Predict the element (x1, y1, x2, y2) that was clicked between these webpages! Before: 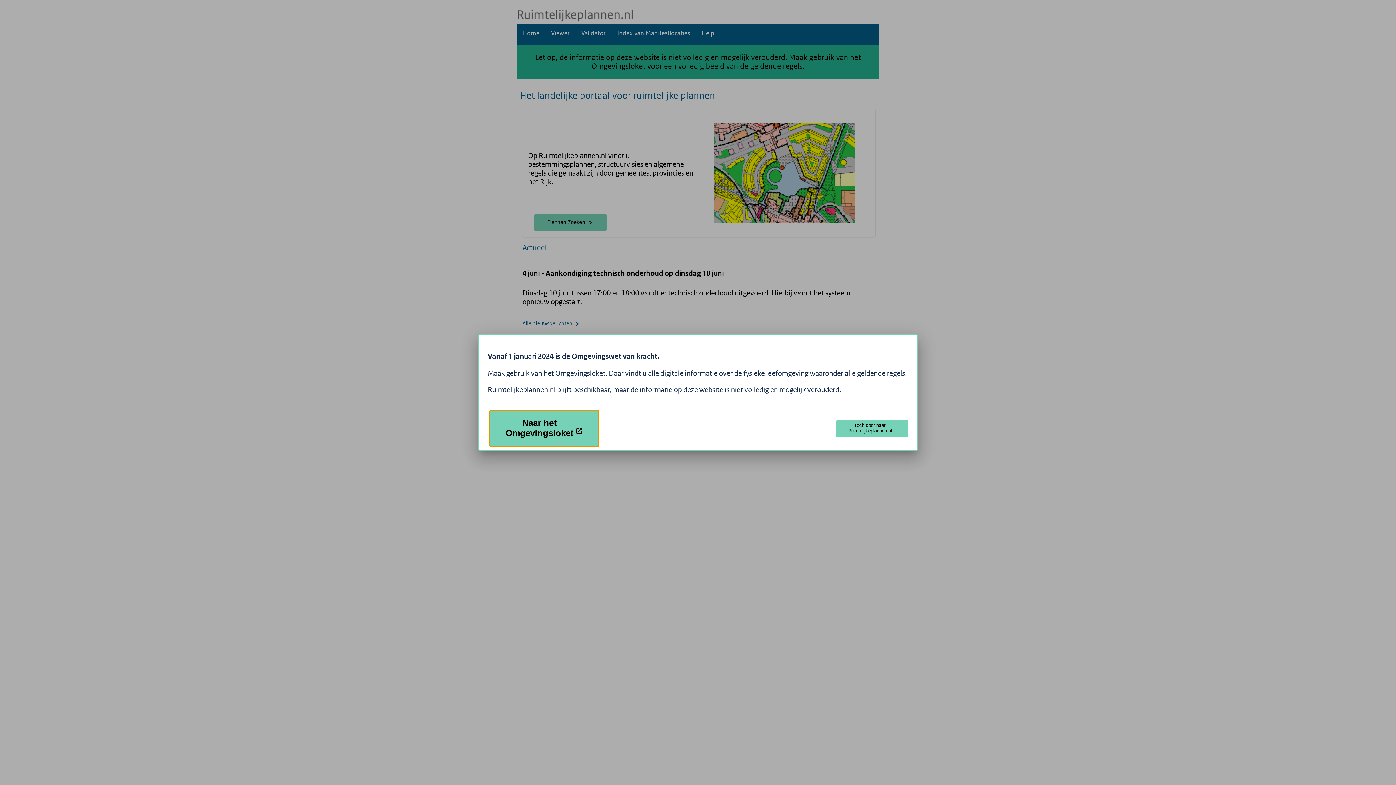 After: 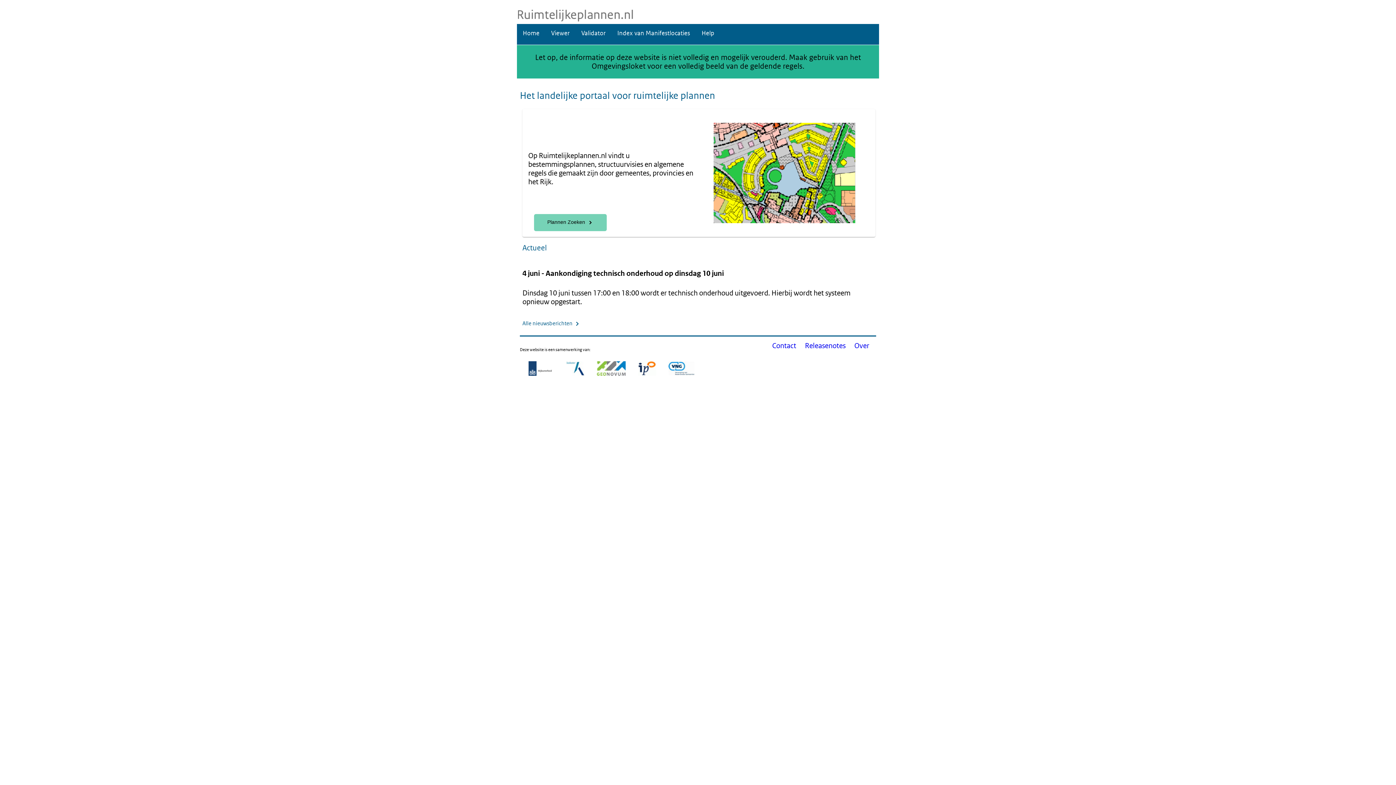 Action: bbox: (489, 410, 598, 446) label: Naar het Omgevingsloket